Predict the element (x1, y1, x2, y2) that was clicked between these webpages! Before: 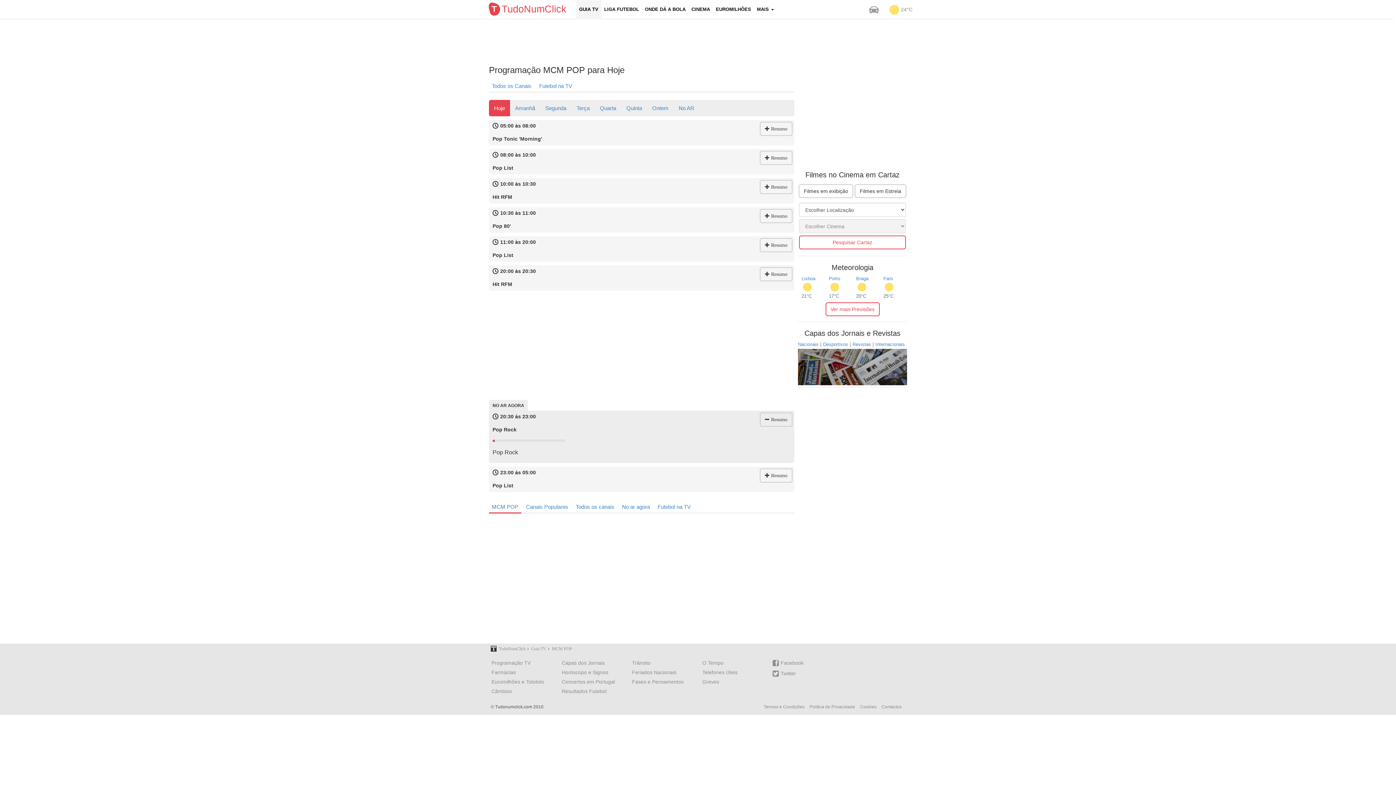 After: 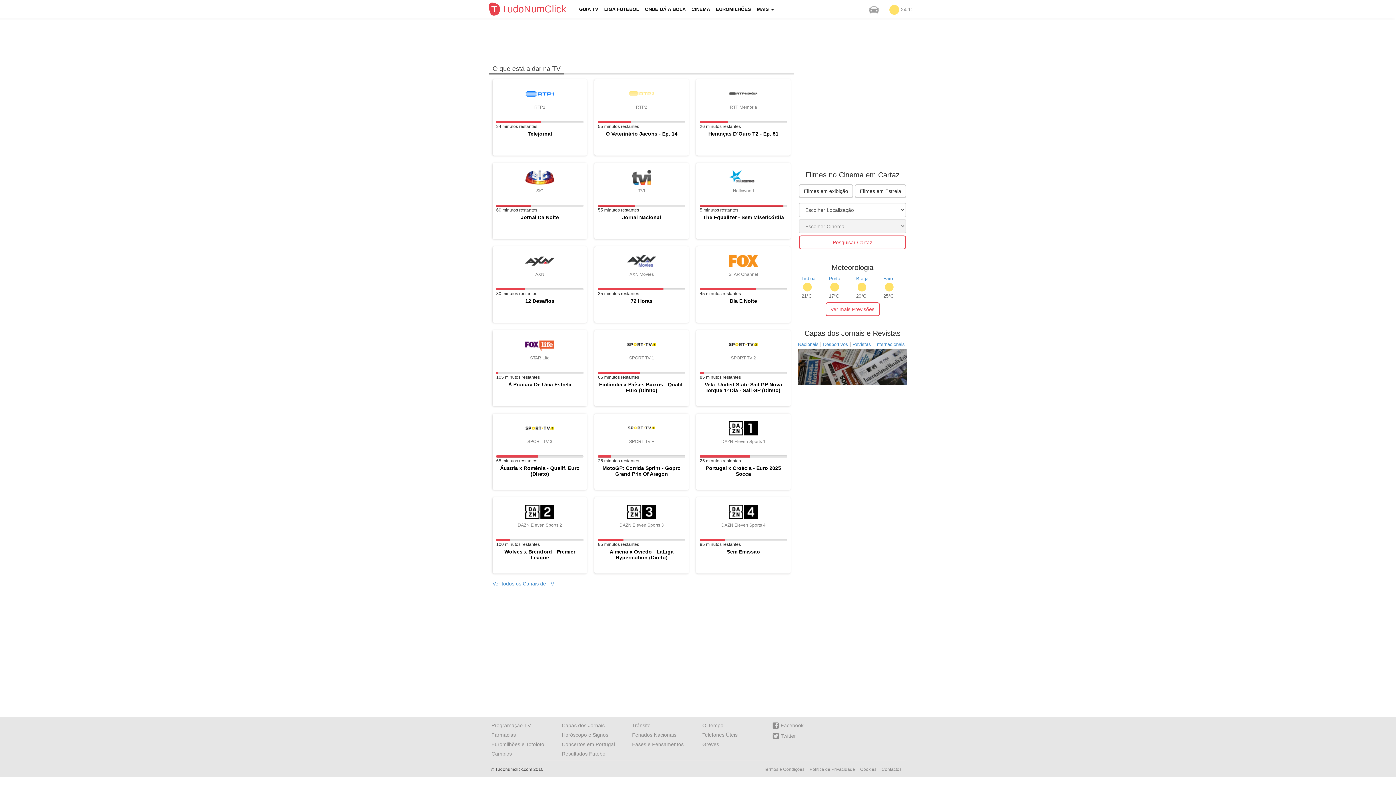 Action: label: TudoNumClick bbox: (498, 646, 525, 651)